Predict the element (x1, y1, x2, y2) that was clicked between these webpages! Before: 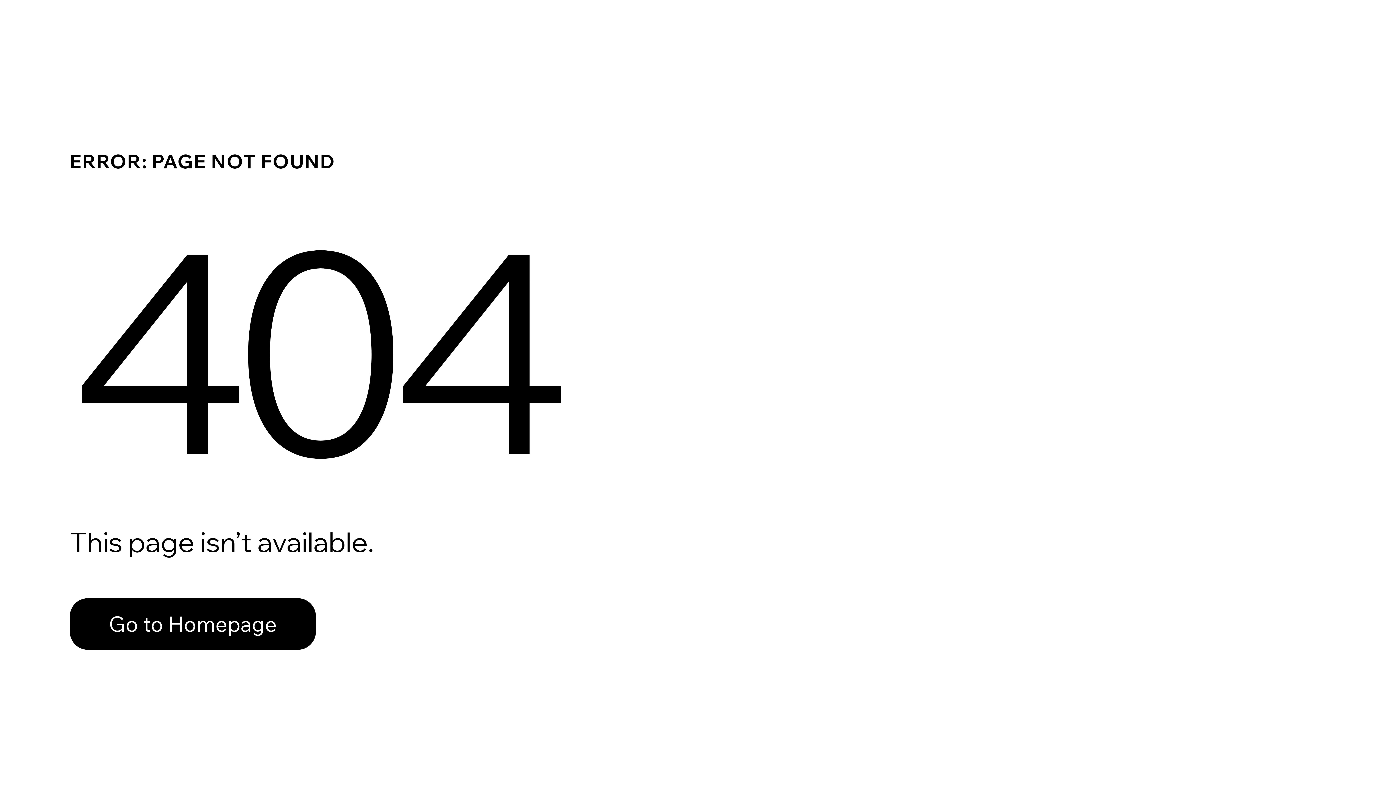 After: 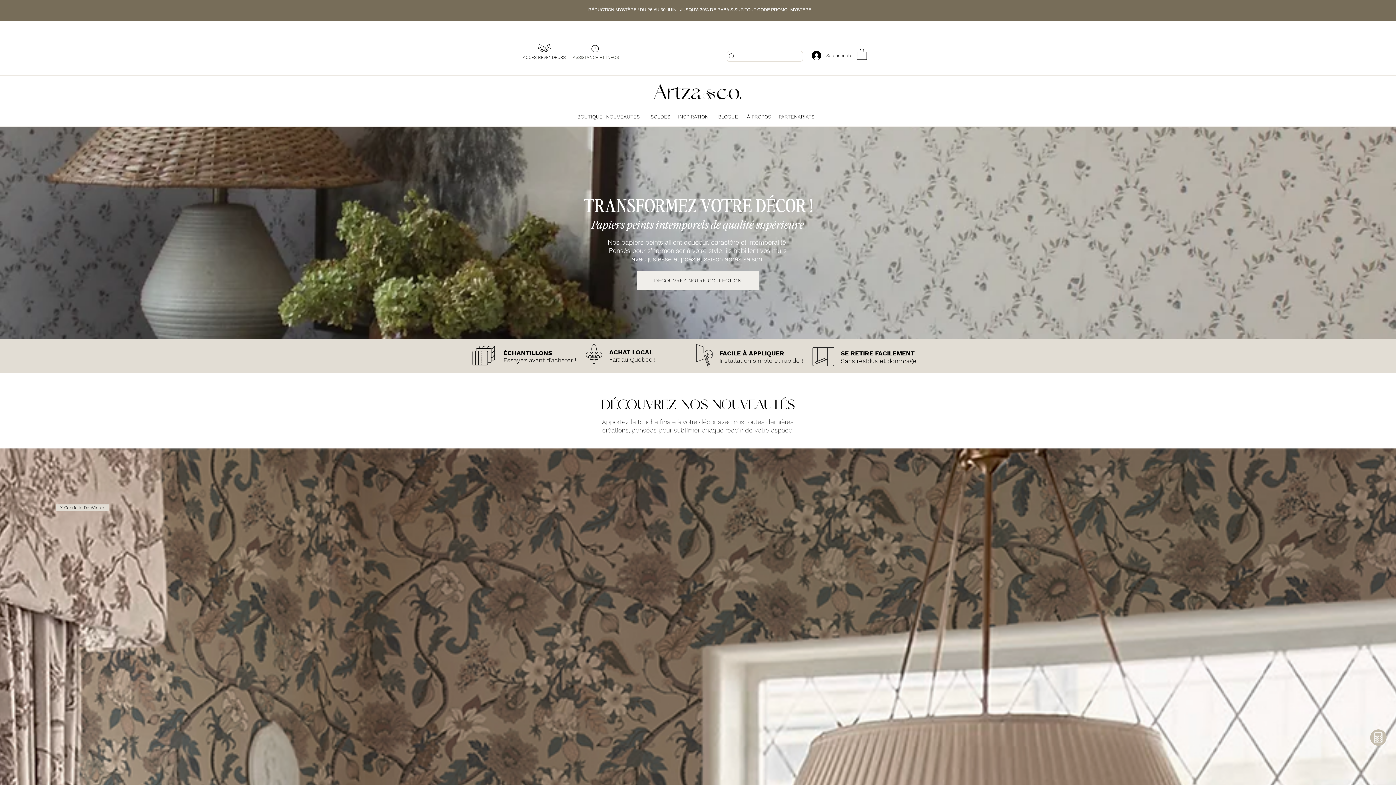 Action: label: Go to Homepage bbox: (69, 582, 768, 659)